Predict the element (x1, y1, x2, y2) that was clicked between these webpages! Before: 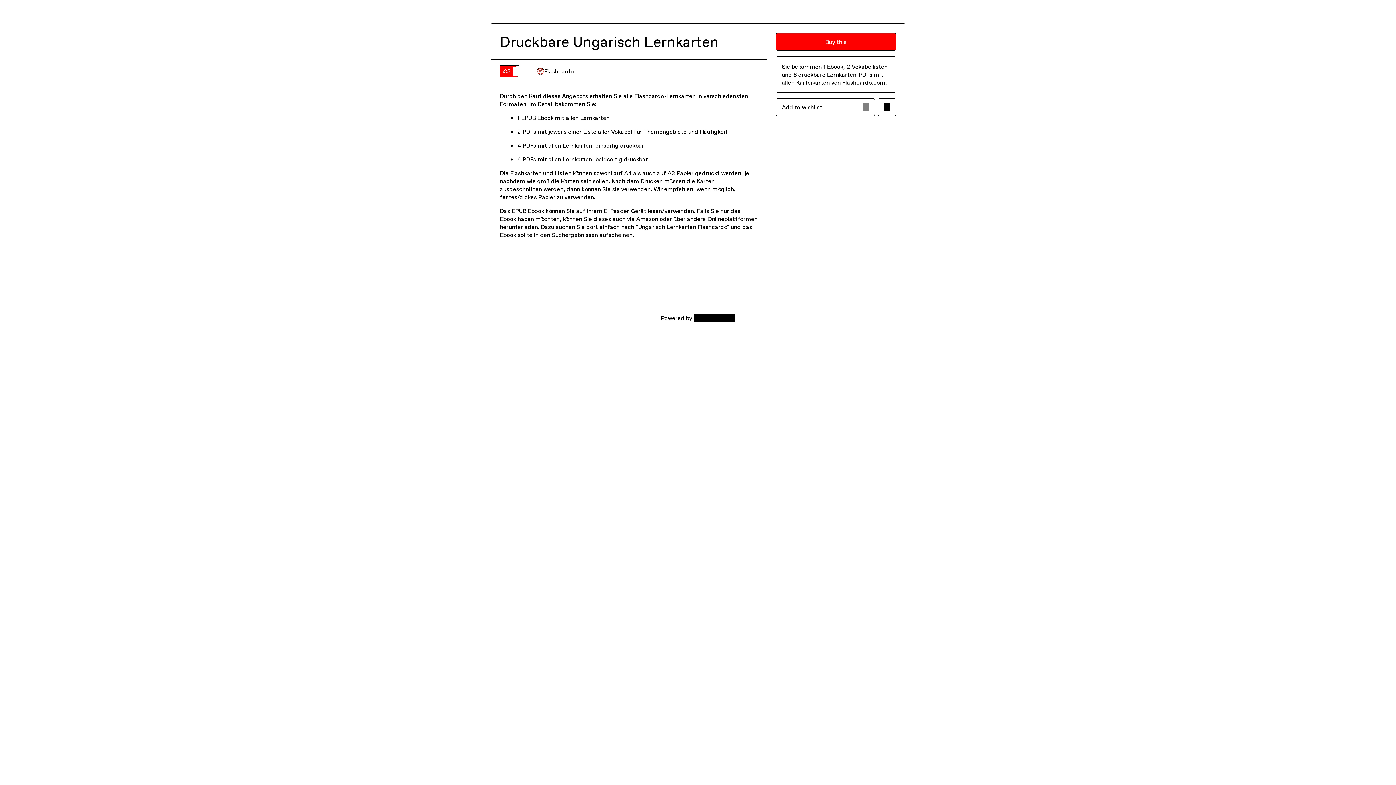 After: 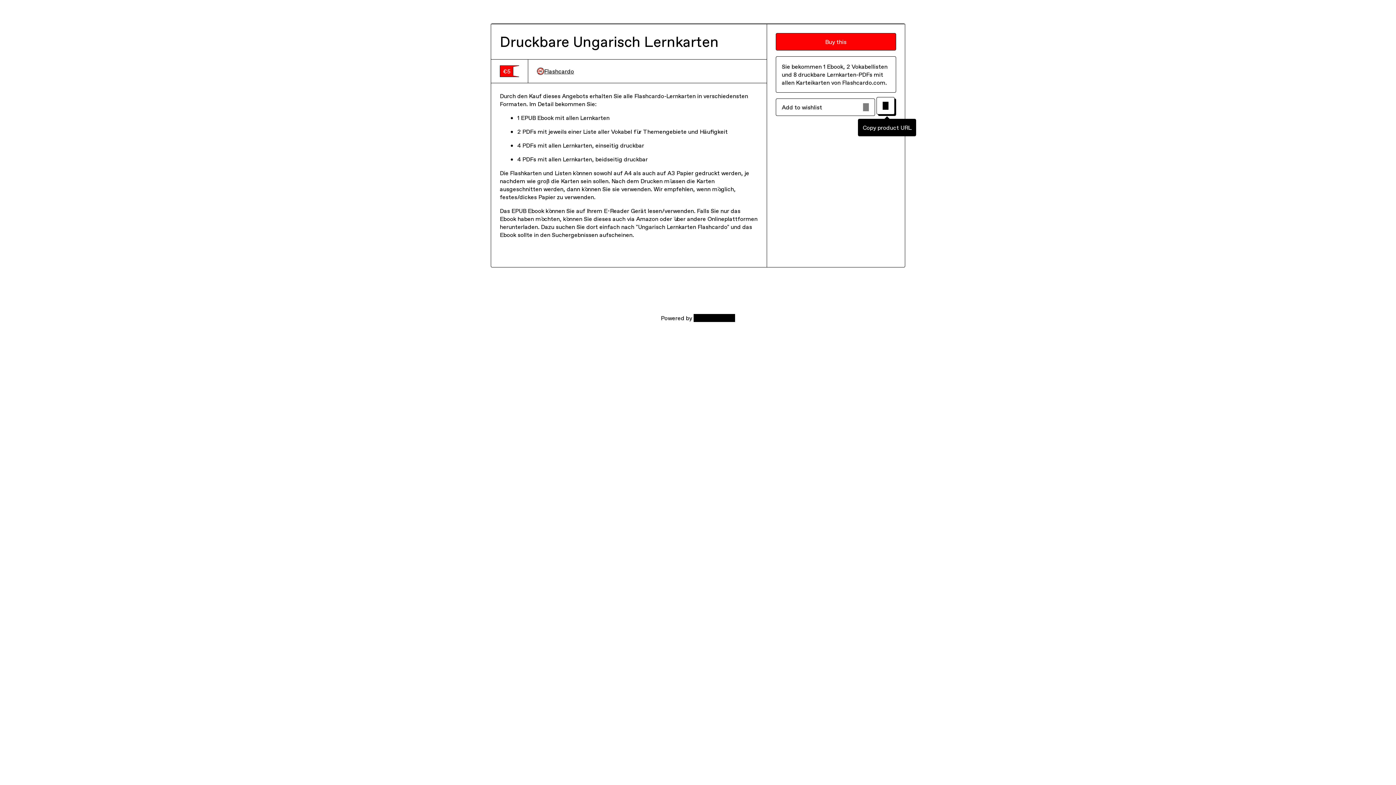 Action: bbox: (878, 98, 896, 116) label: Copy product URL